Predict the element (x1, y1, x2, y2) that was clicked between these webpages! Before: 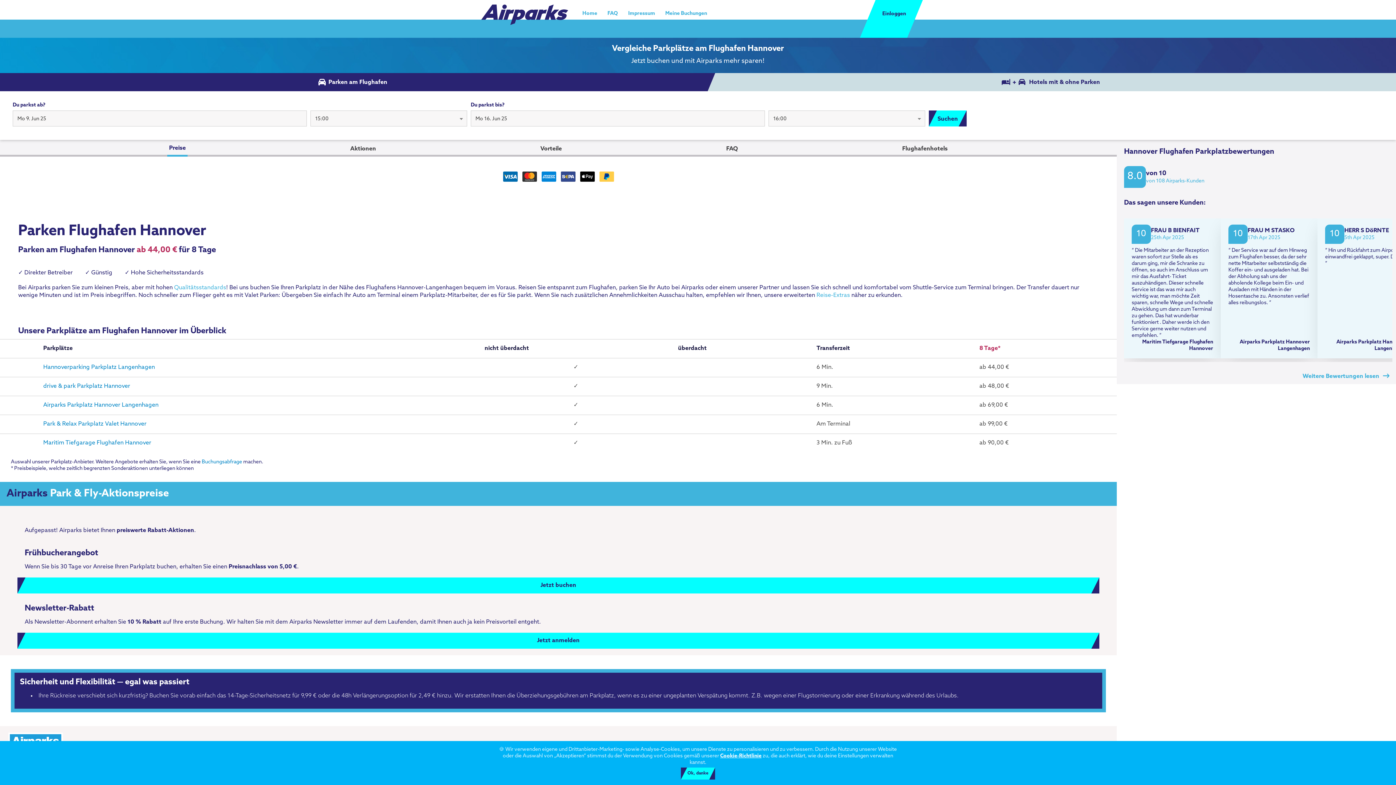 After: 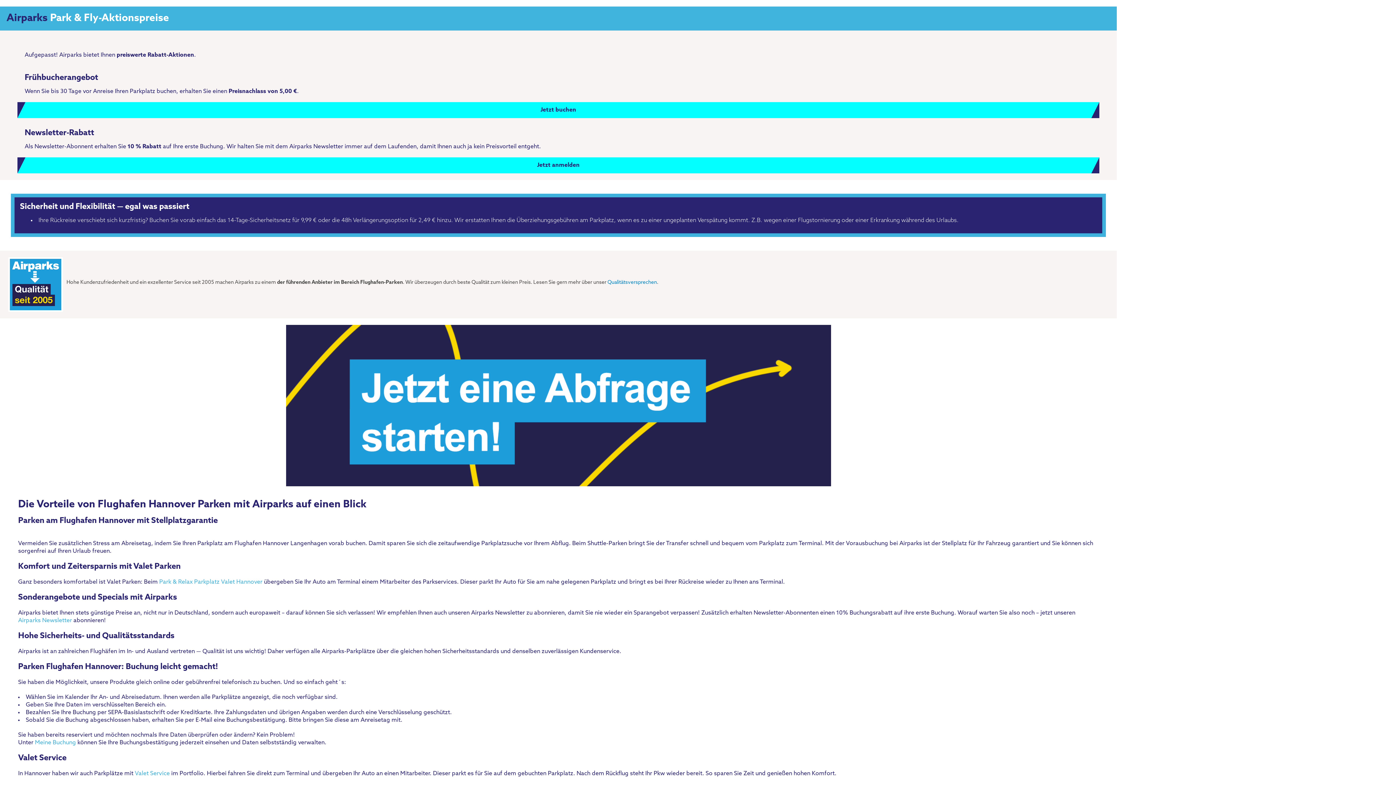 Action: bbox: (348, 141, 377, 156) label: Aktionen